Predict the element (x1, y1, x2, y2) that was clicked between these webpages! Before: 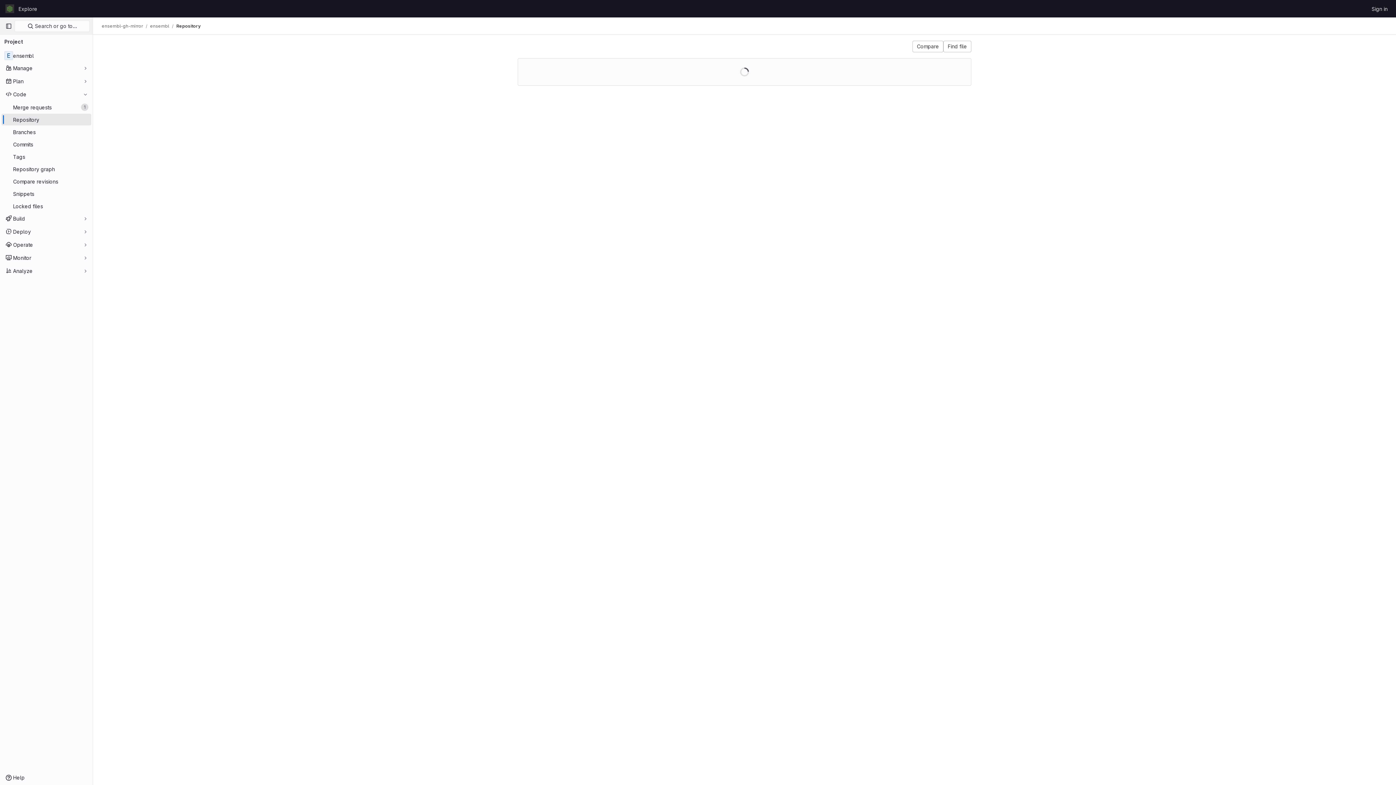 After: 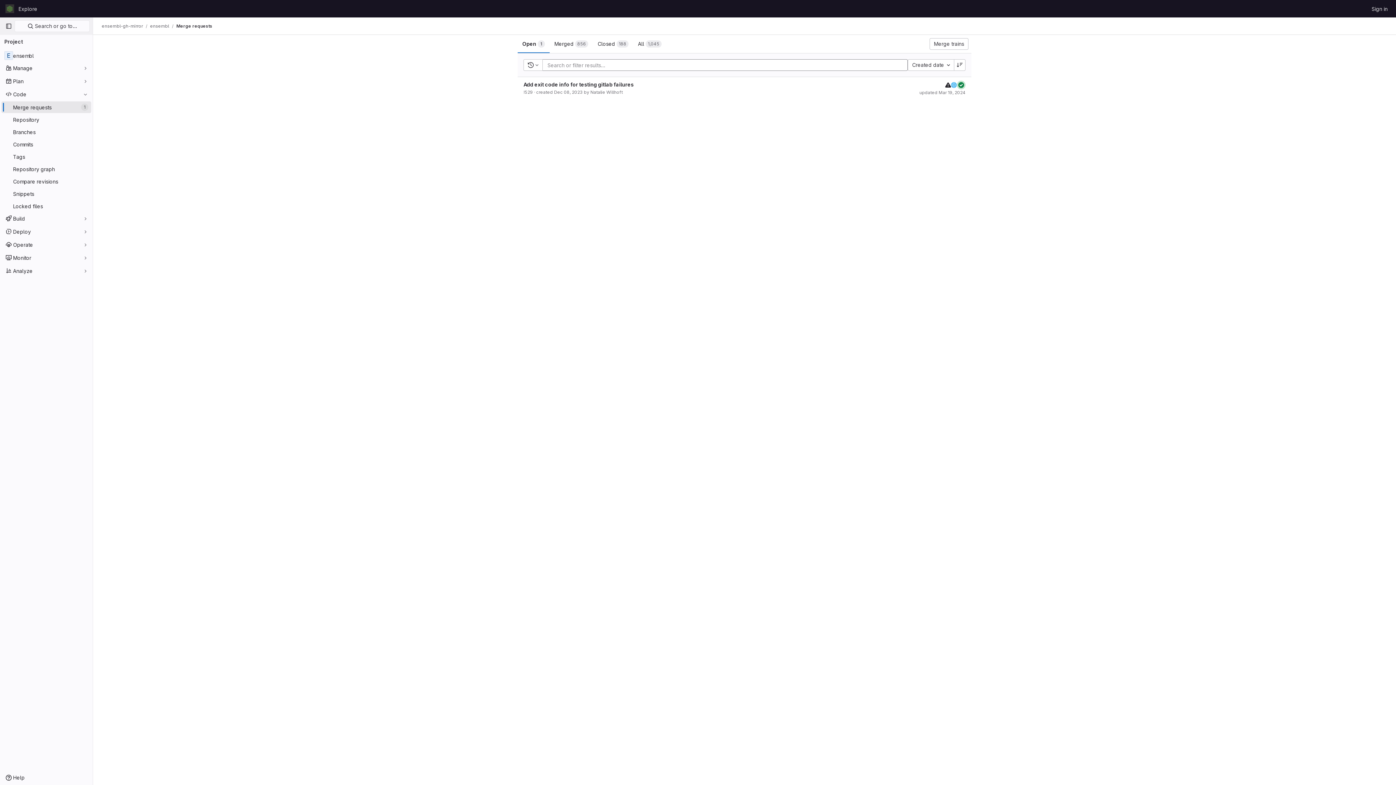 Action: label: Merge requests
1 bbox: (1, 101, 91, 113)